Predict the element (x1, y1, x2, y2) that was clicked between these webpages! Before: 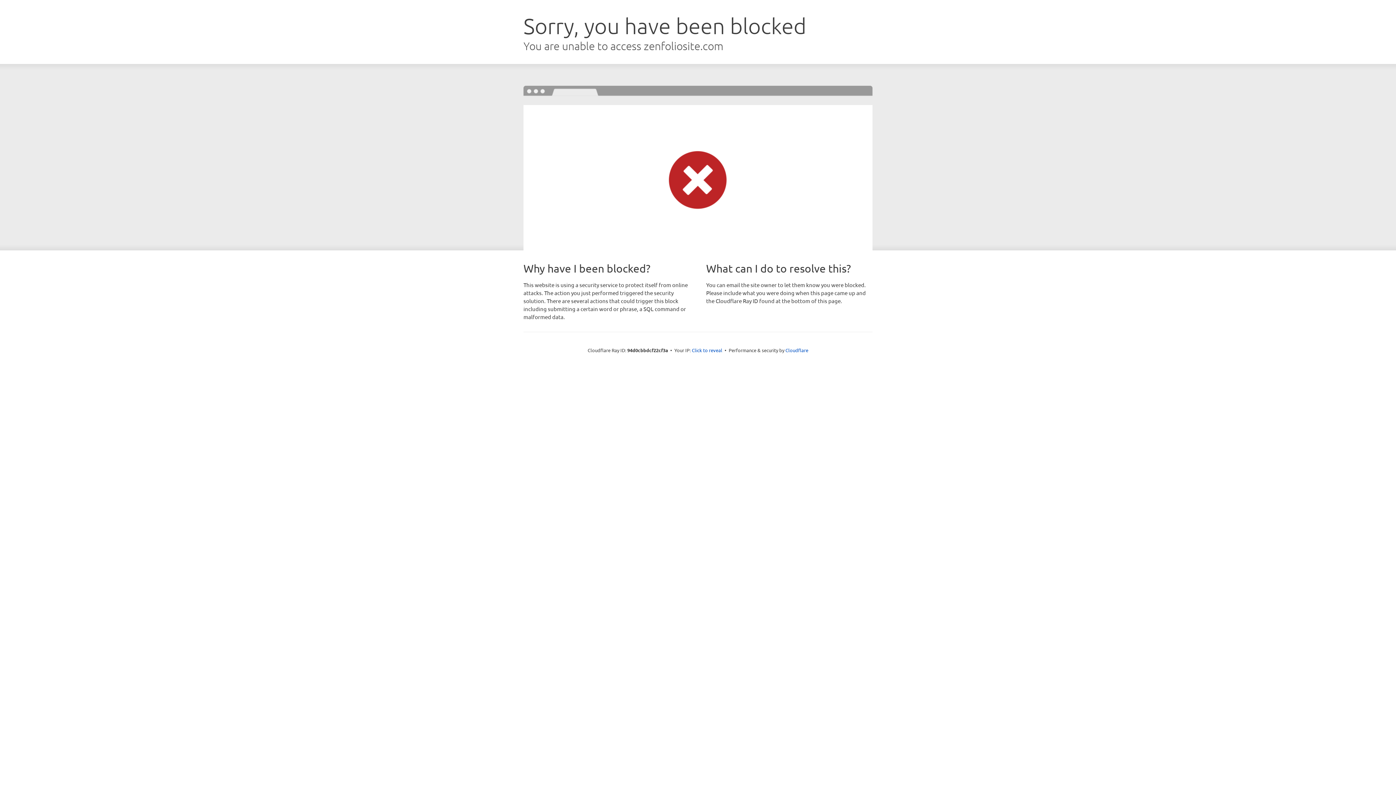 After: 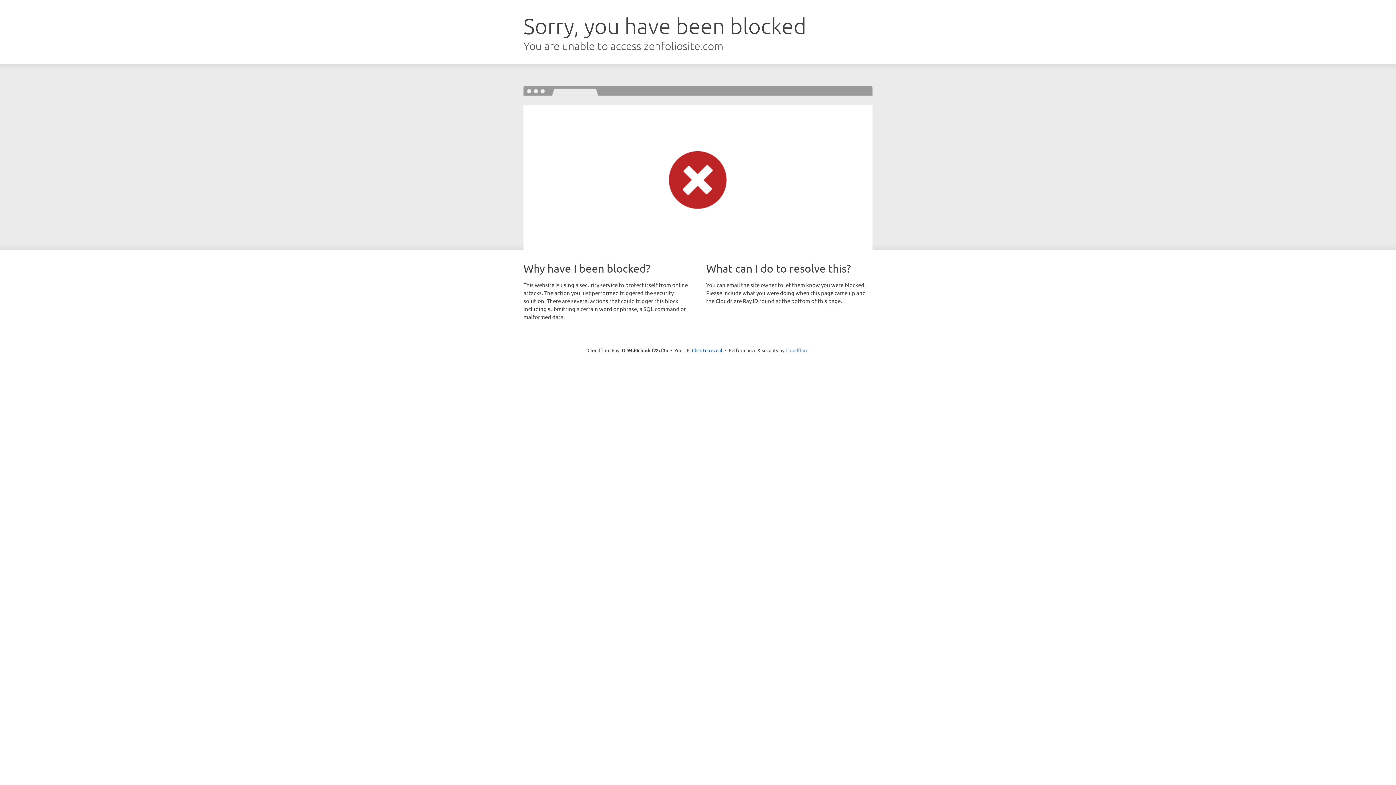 Action: bbox: (785, 347, 808, 353) label: Cloudflare